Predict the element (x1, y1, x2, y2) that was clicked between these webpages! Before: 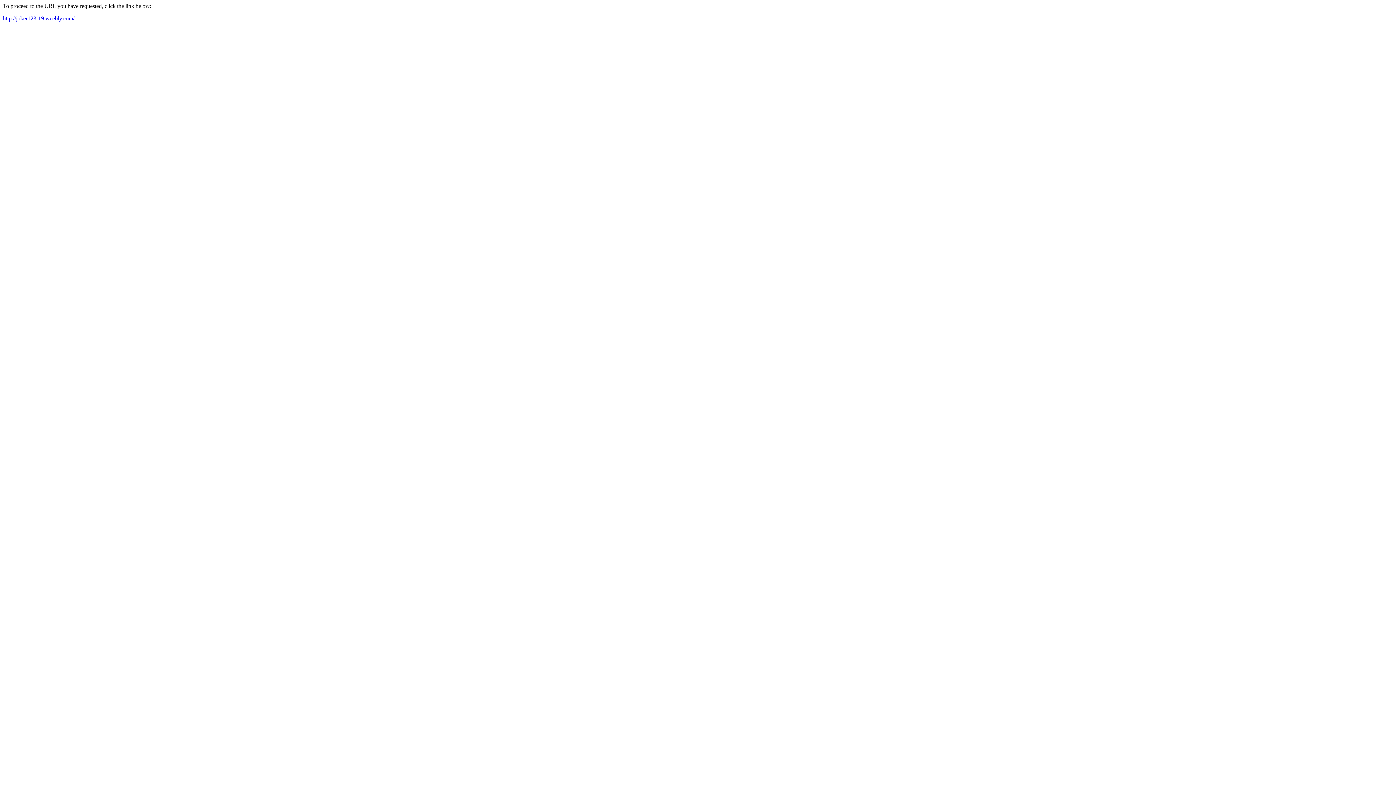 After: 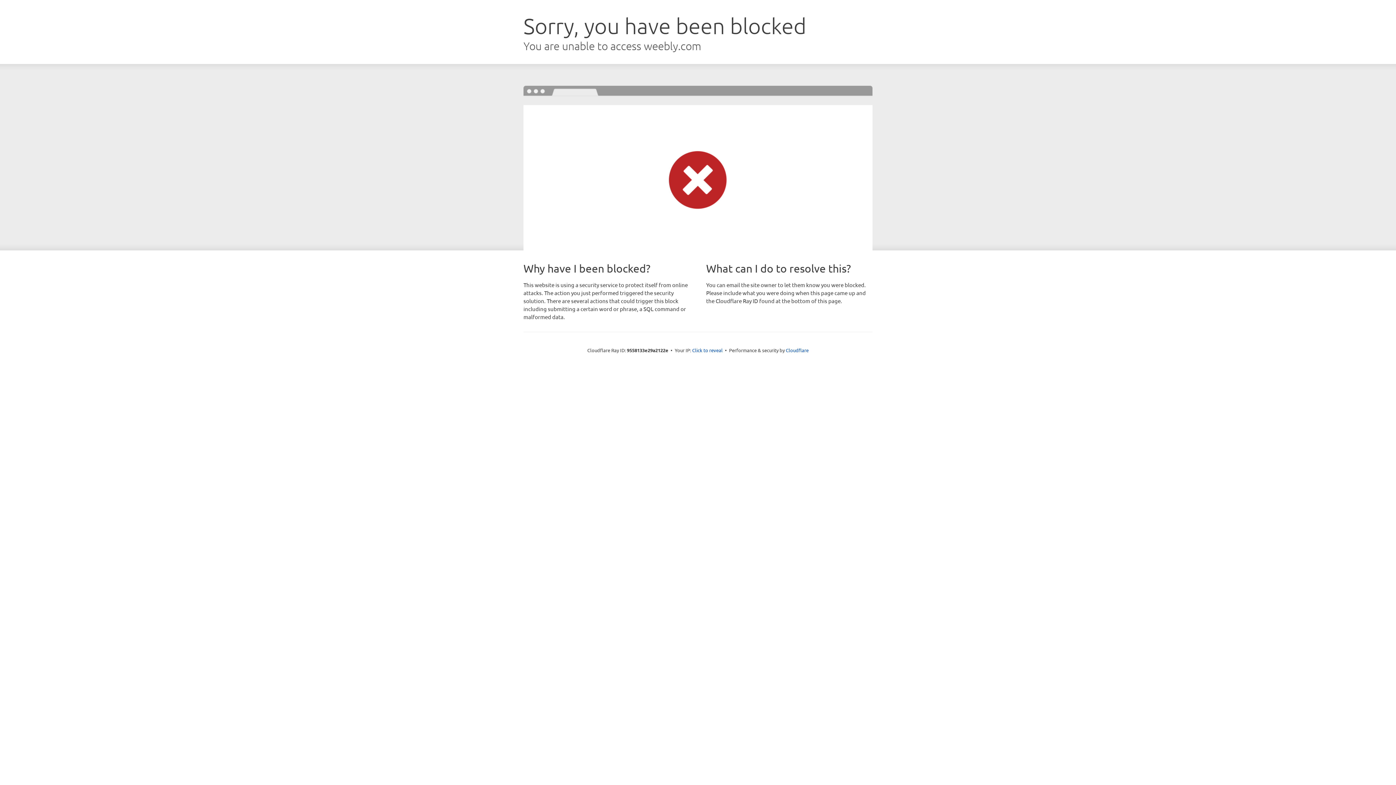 Action: label: http://joker123-19.weebly.com/ bbox: (2, 15, 74, 21)